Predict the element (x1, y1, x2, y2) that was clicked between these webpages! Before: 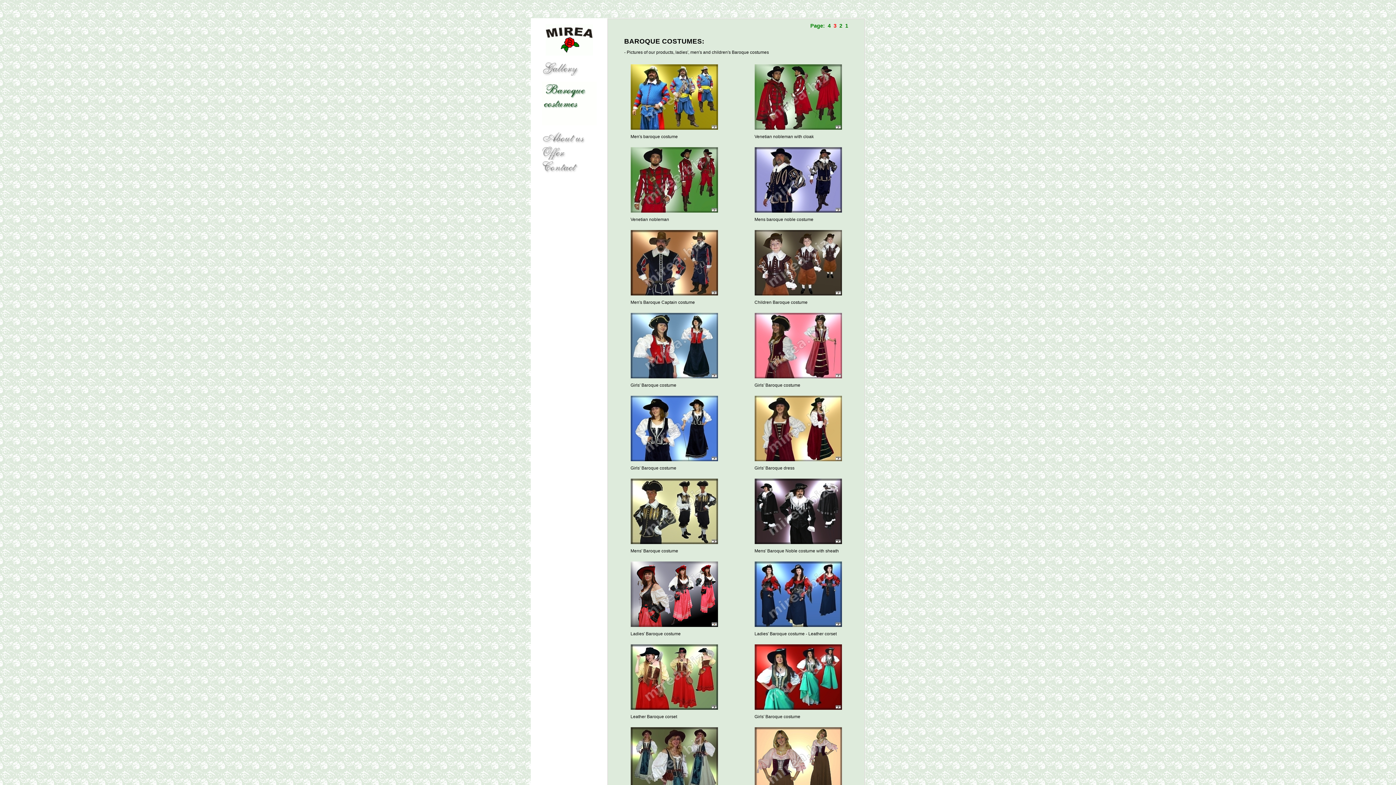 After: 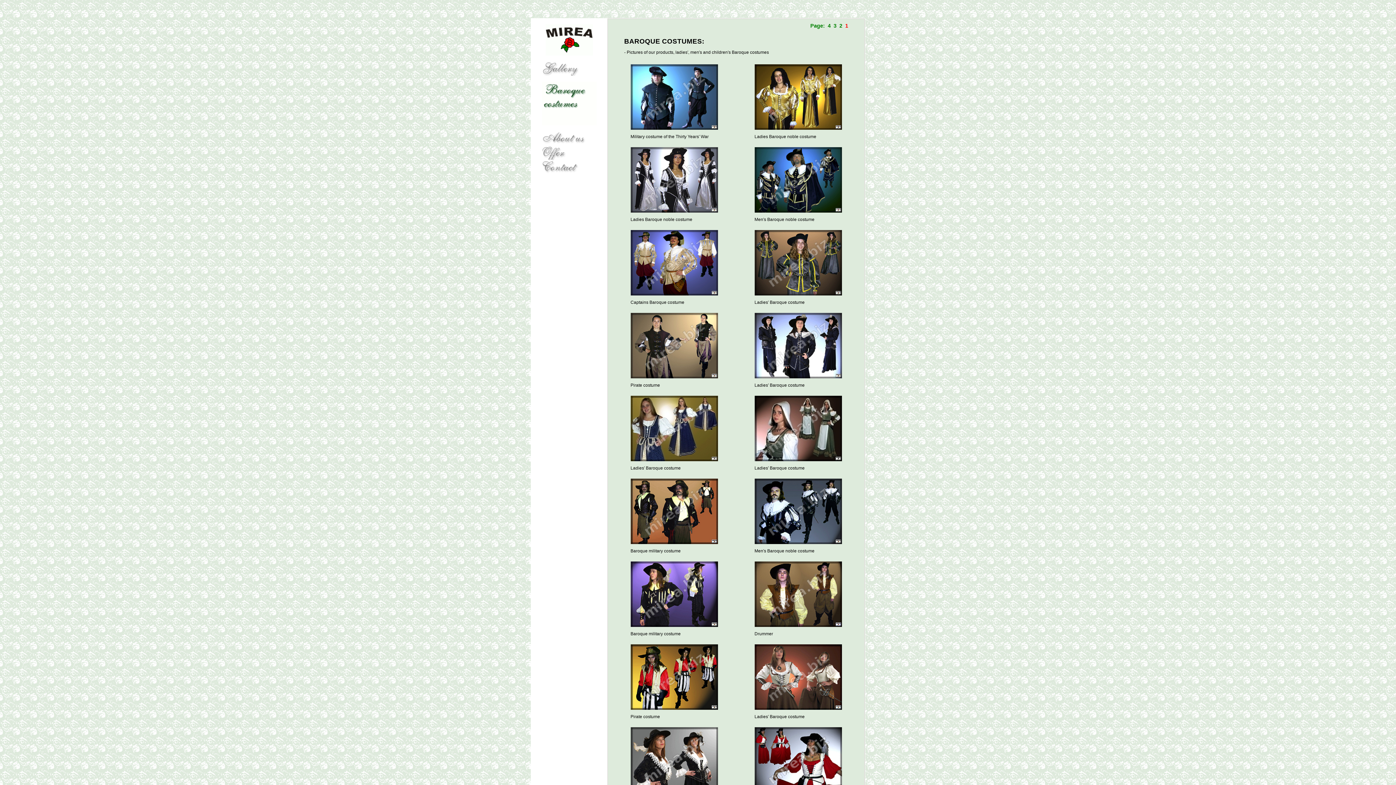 Action: label: 1 bbox: (845, 22, 848, 28)